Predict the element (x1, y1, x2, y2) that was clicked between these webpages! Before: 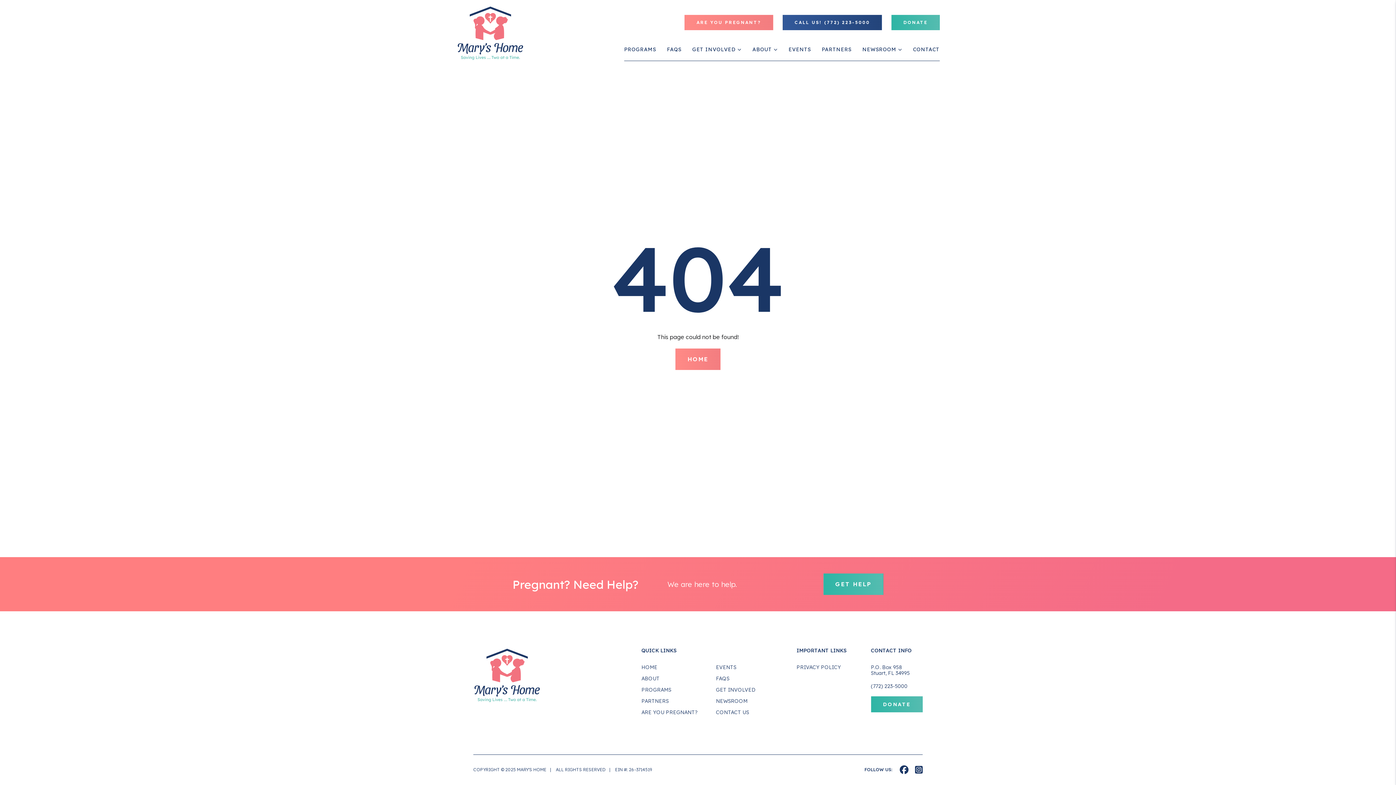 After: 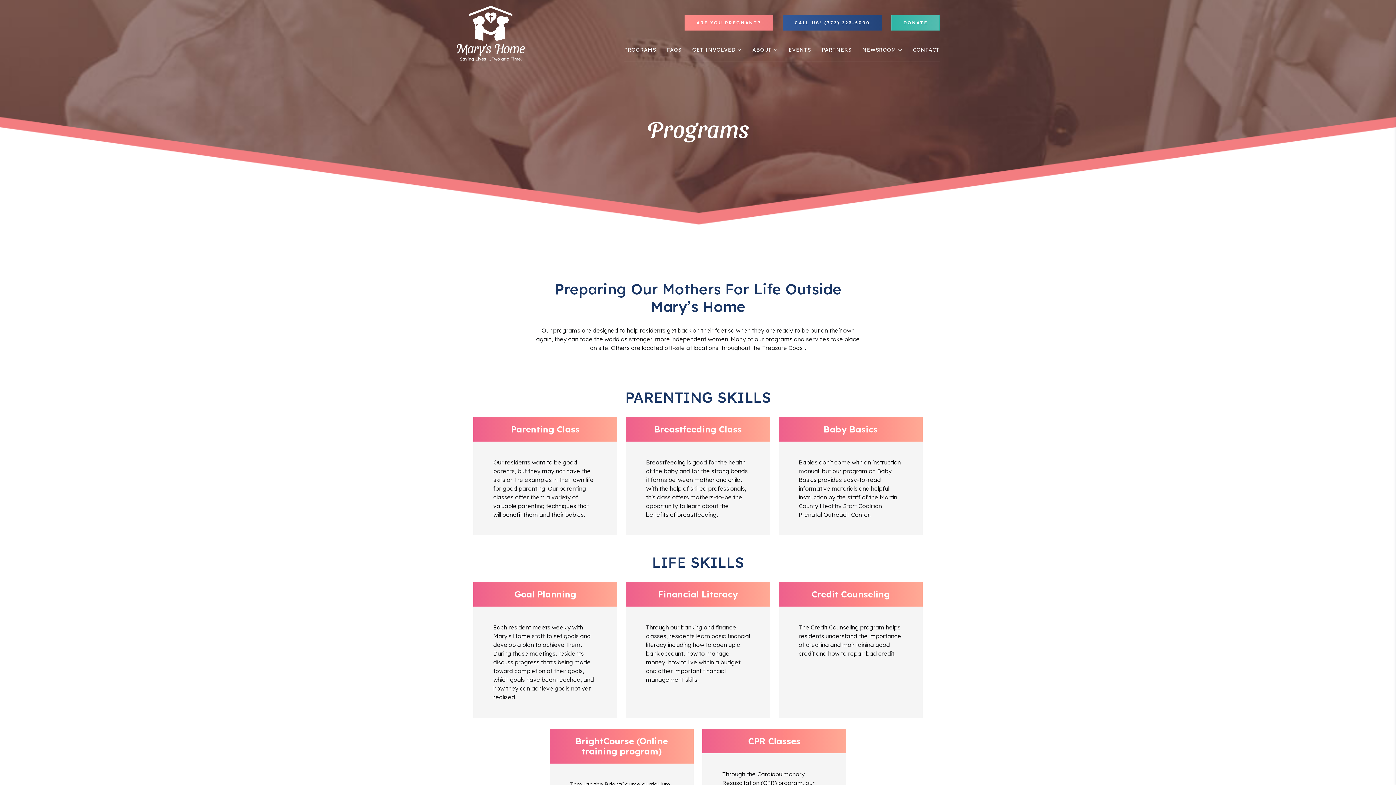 Action: label: PROGRAMS bbox: (624, 46, 656, 52)